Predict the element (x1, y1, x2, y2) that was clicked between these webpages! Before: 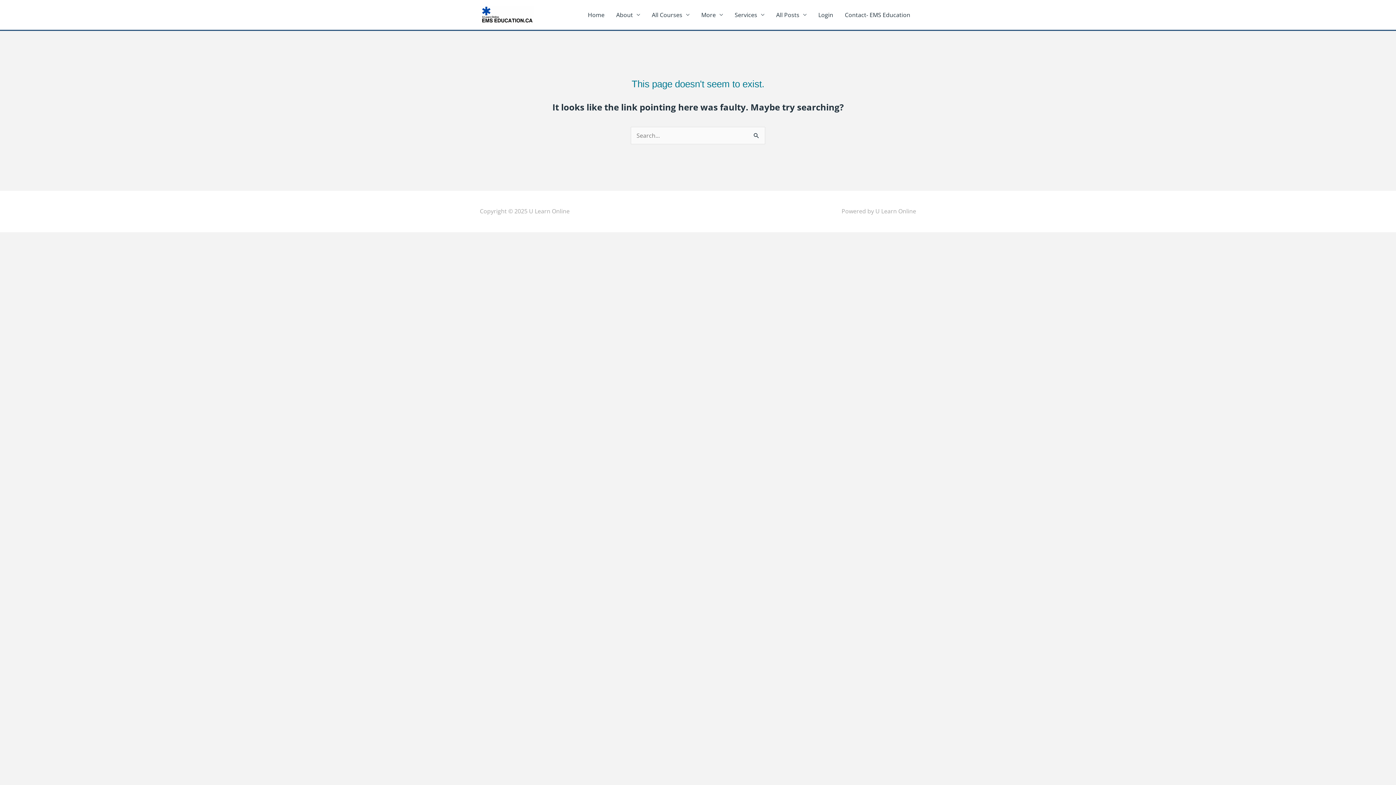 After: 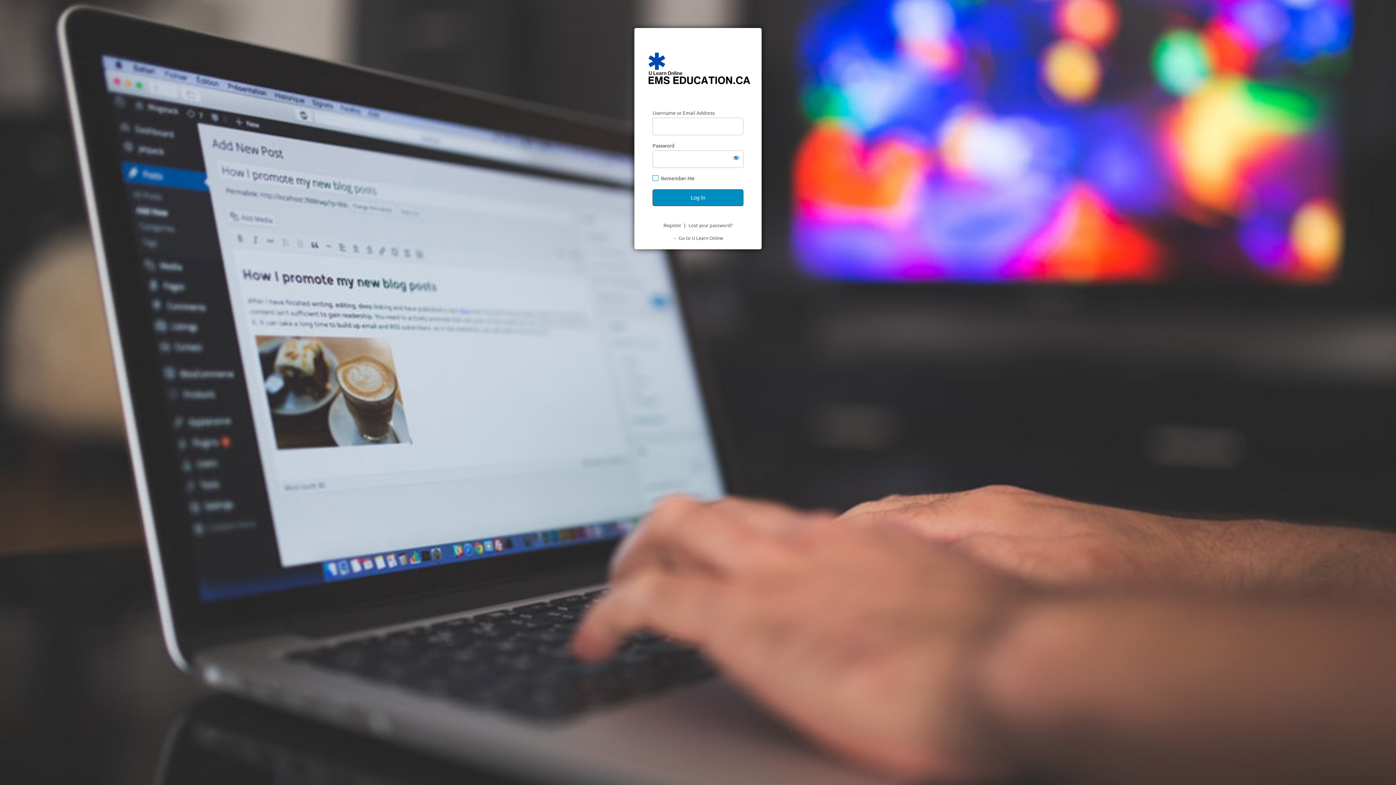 Action: label: Login bbox: (812, 0, 839, 29)